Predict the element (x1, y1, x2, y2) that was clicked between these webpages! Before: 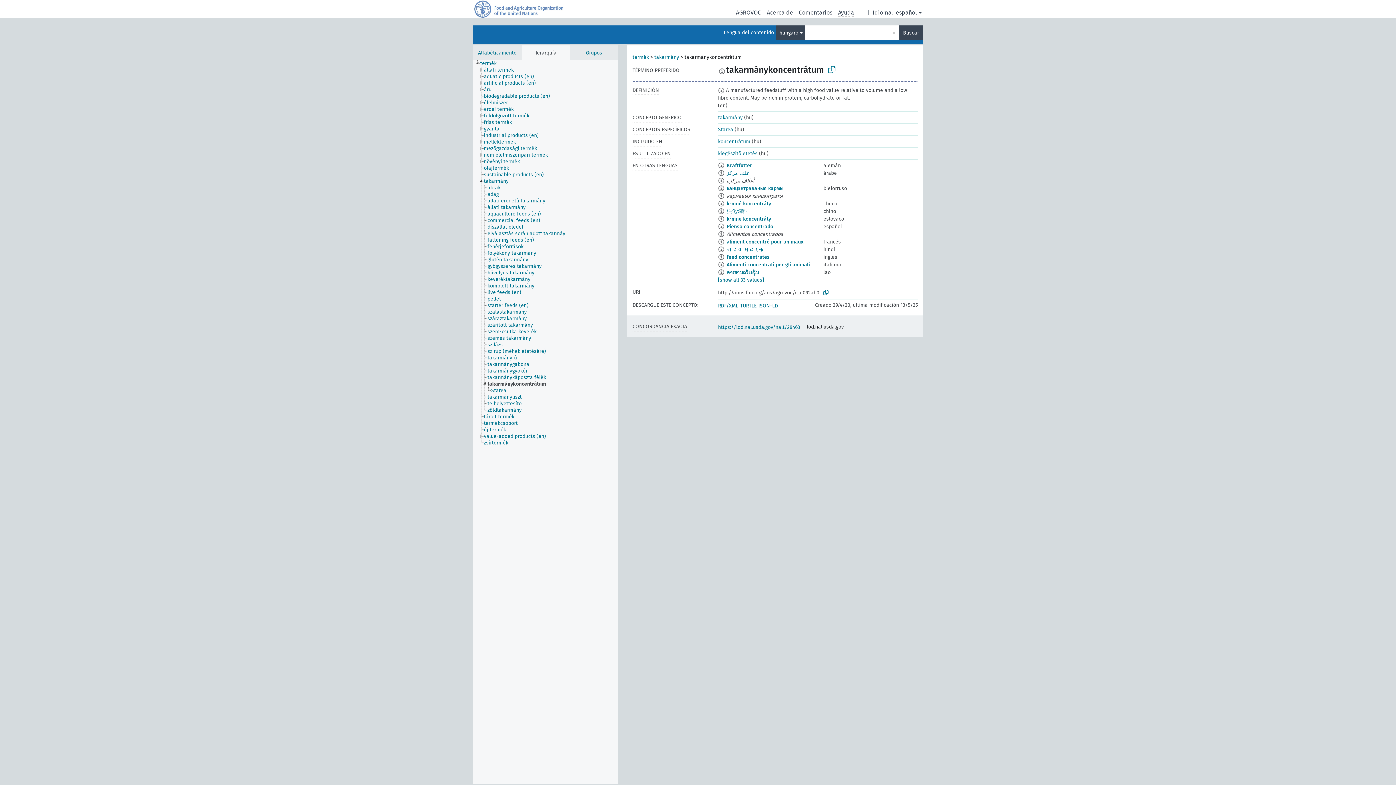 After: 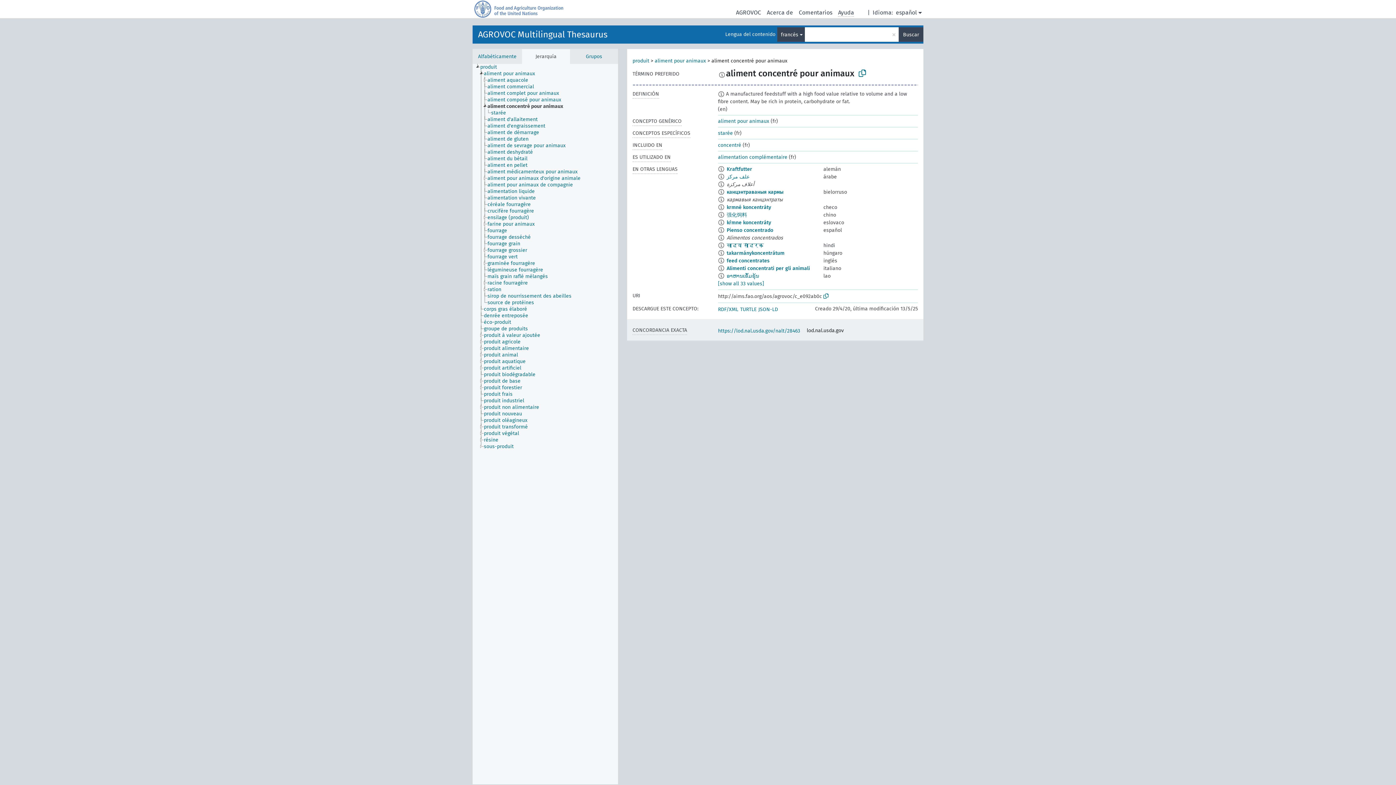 Action: label: aliment concentré pour animaux bbox: (726, 238, 803, 245)